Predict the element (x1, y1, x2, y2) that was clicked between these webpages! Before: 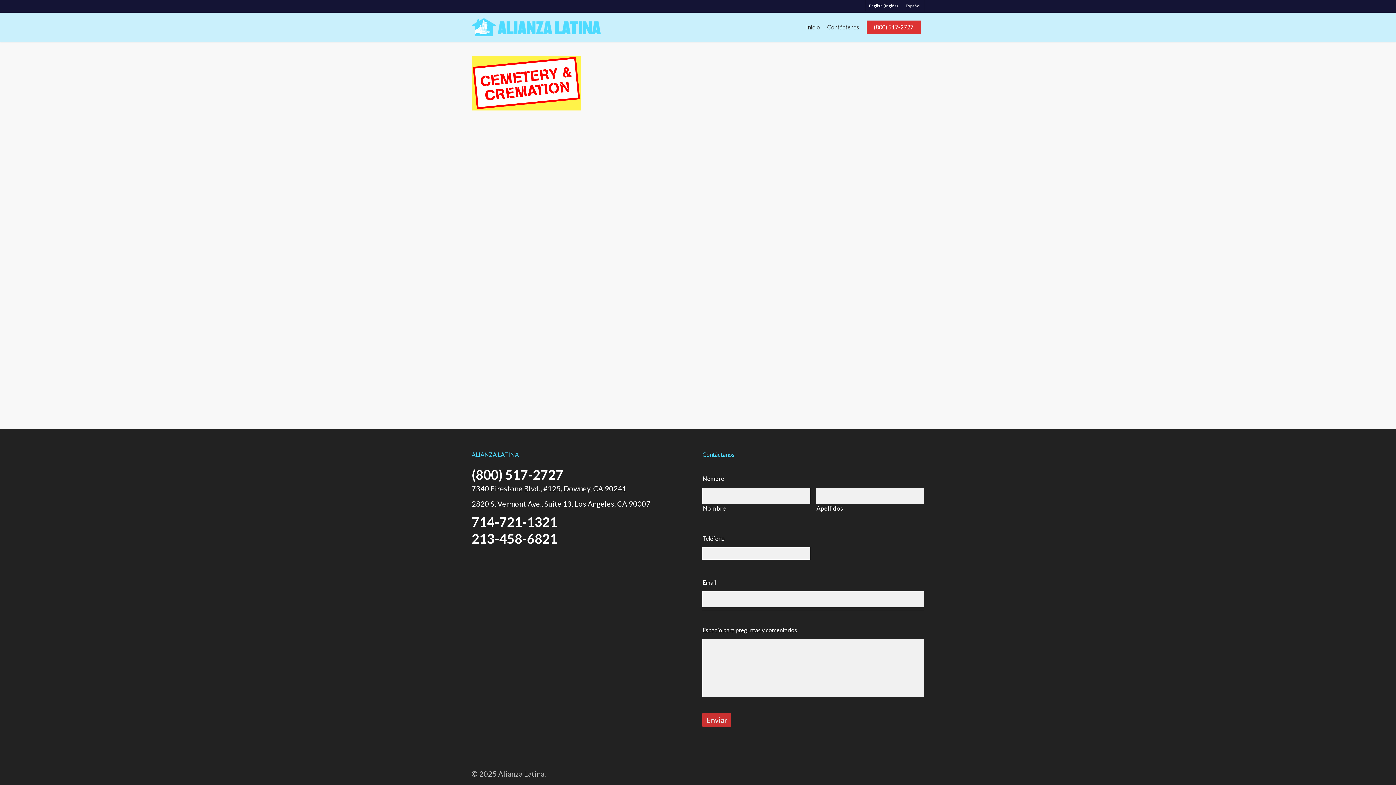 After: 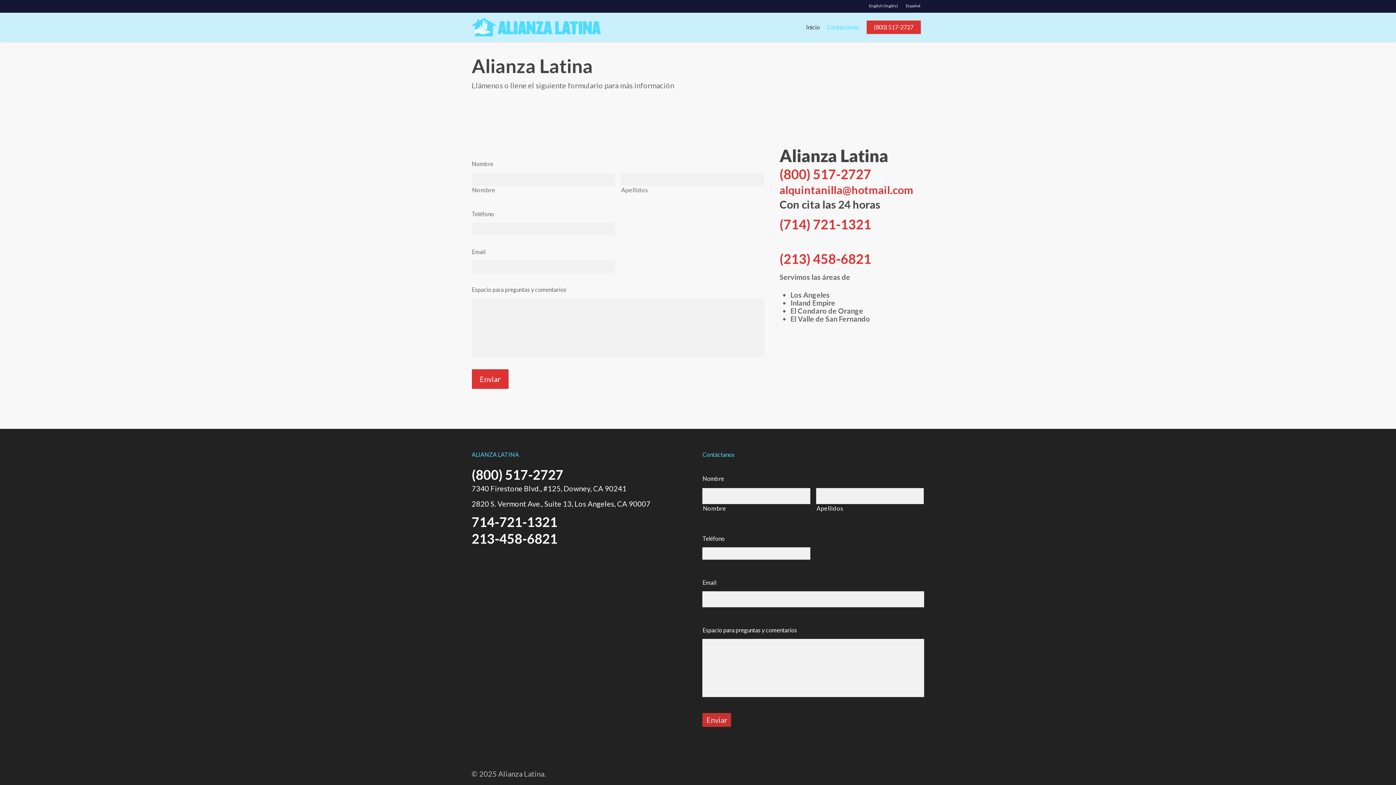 Action: bbox: (823, 24, 863, 30) label: Contáctenos